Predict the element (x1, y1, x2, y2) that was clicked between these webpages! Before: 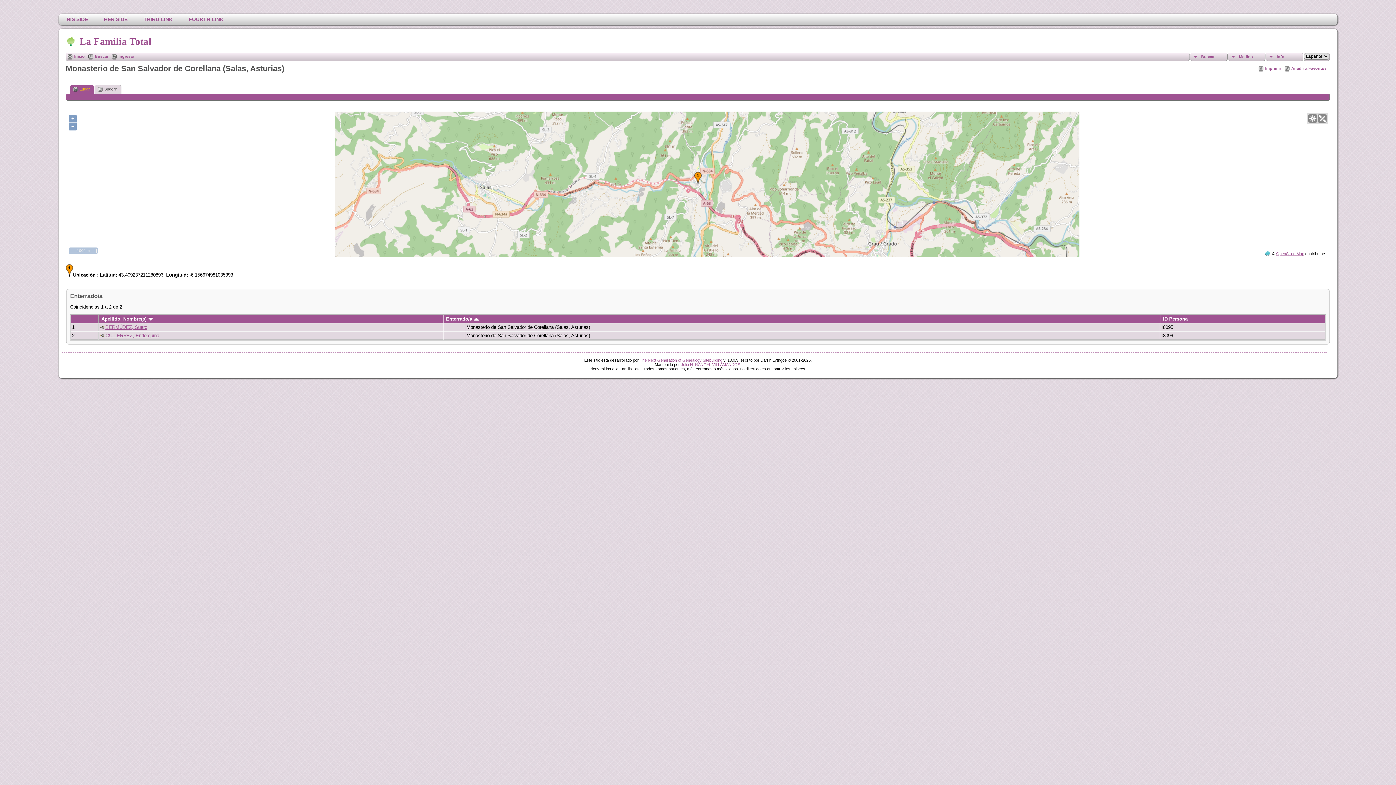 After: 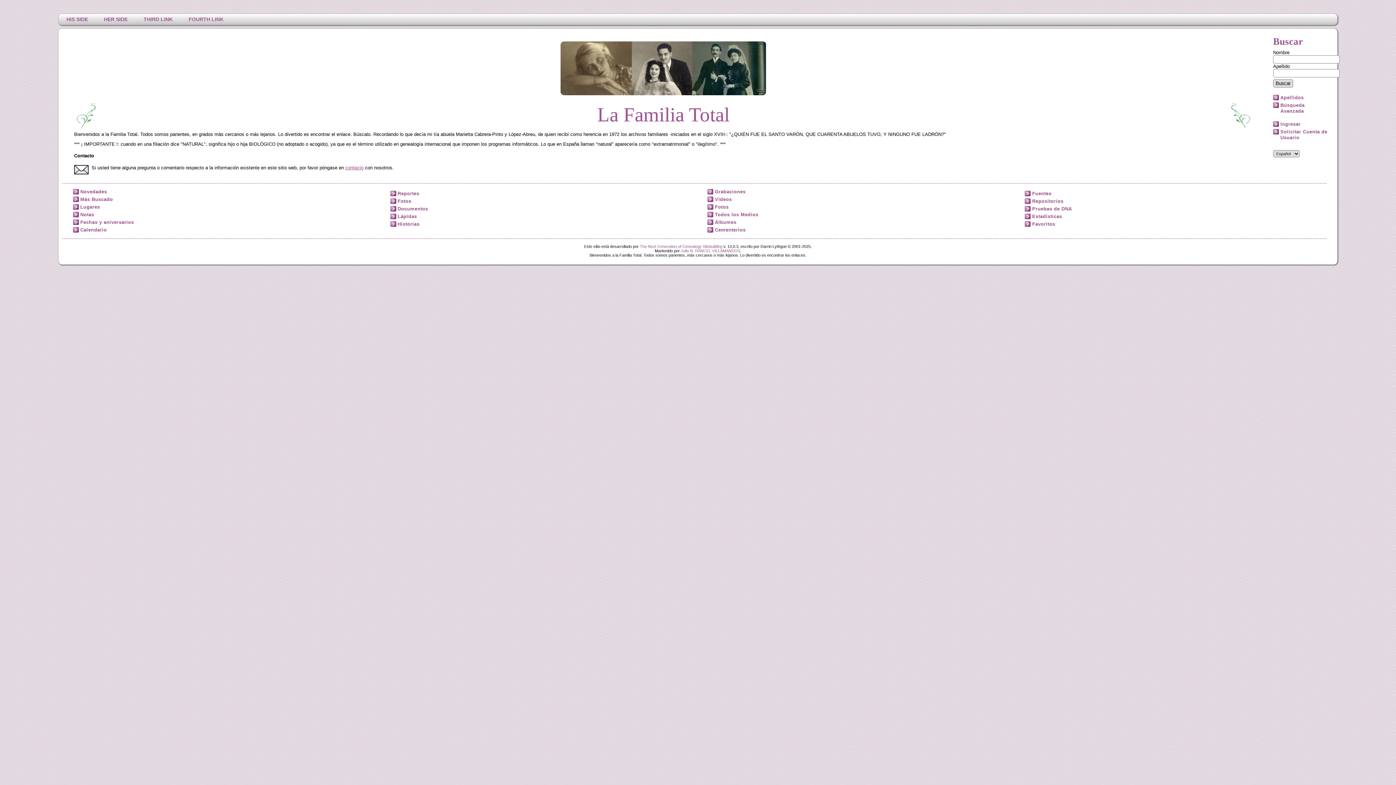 Action: label: La Familia Total bbox: (78, 36, 151, 46)